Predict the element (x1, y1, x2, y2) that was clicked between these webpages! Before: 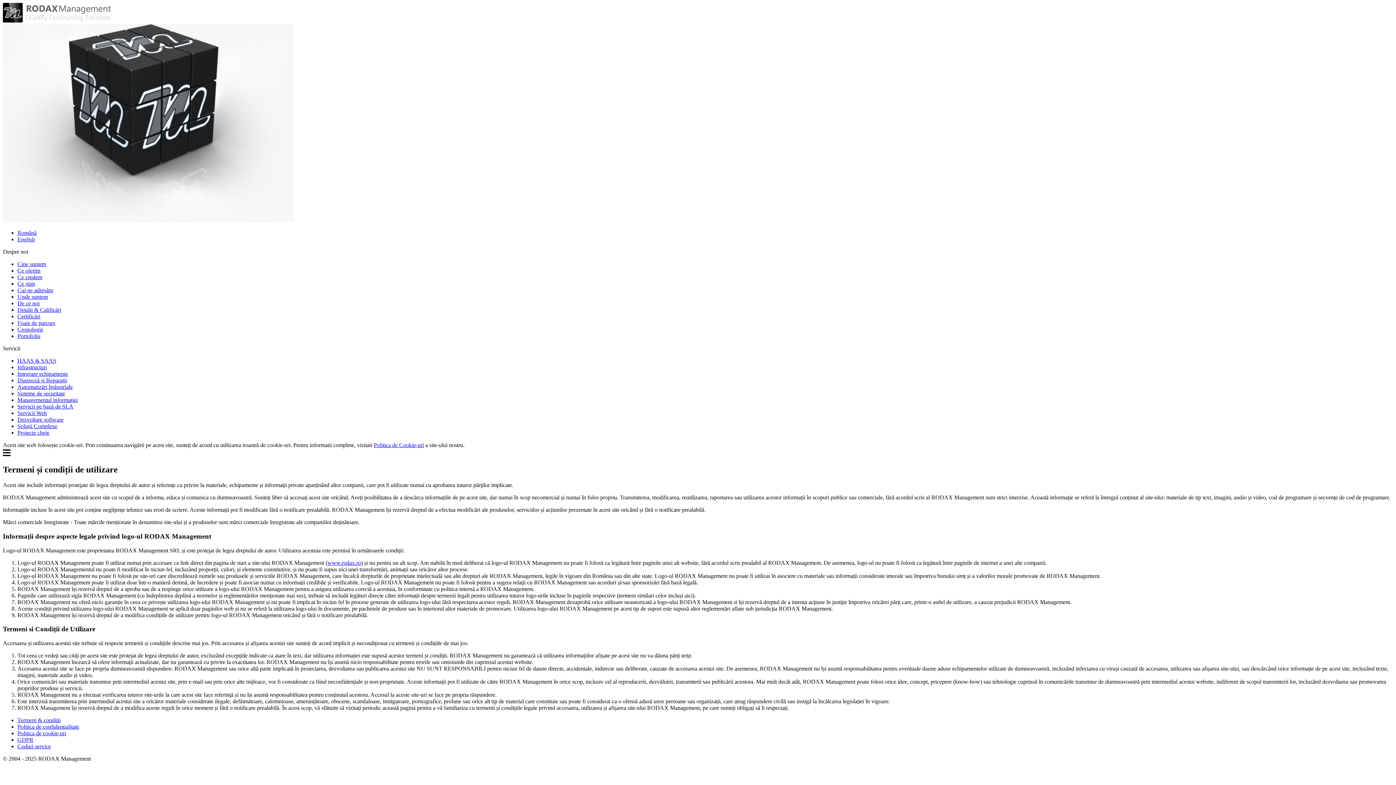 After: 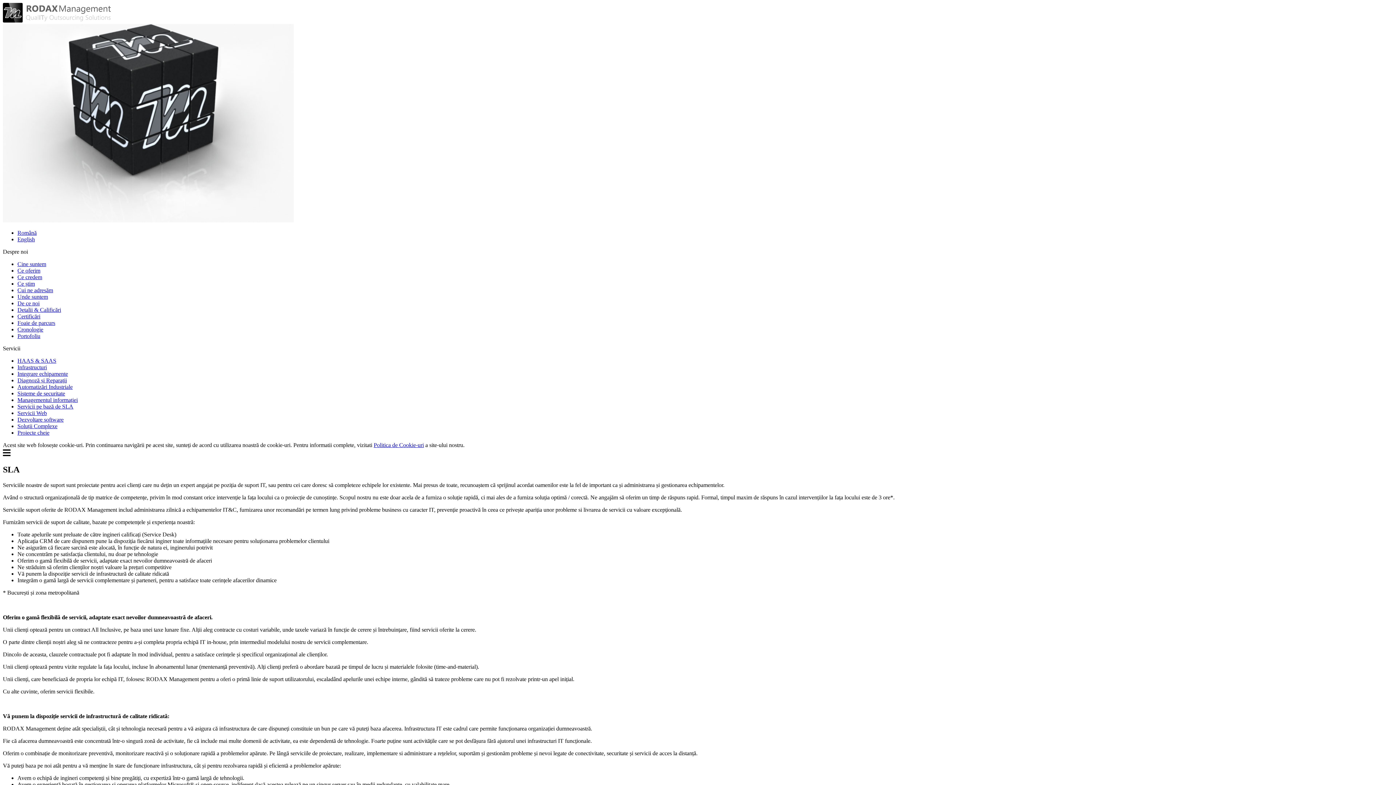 Action: bbox: (17, 403, 73, 409) label: Servicii pe bază de SLA